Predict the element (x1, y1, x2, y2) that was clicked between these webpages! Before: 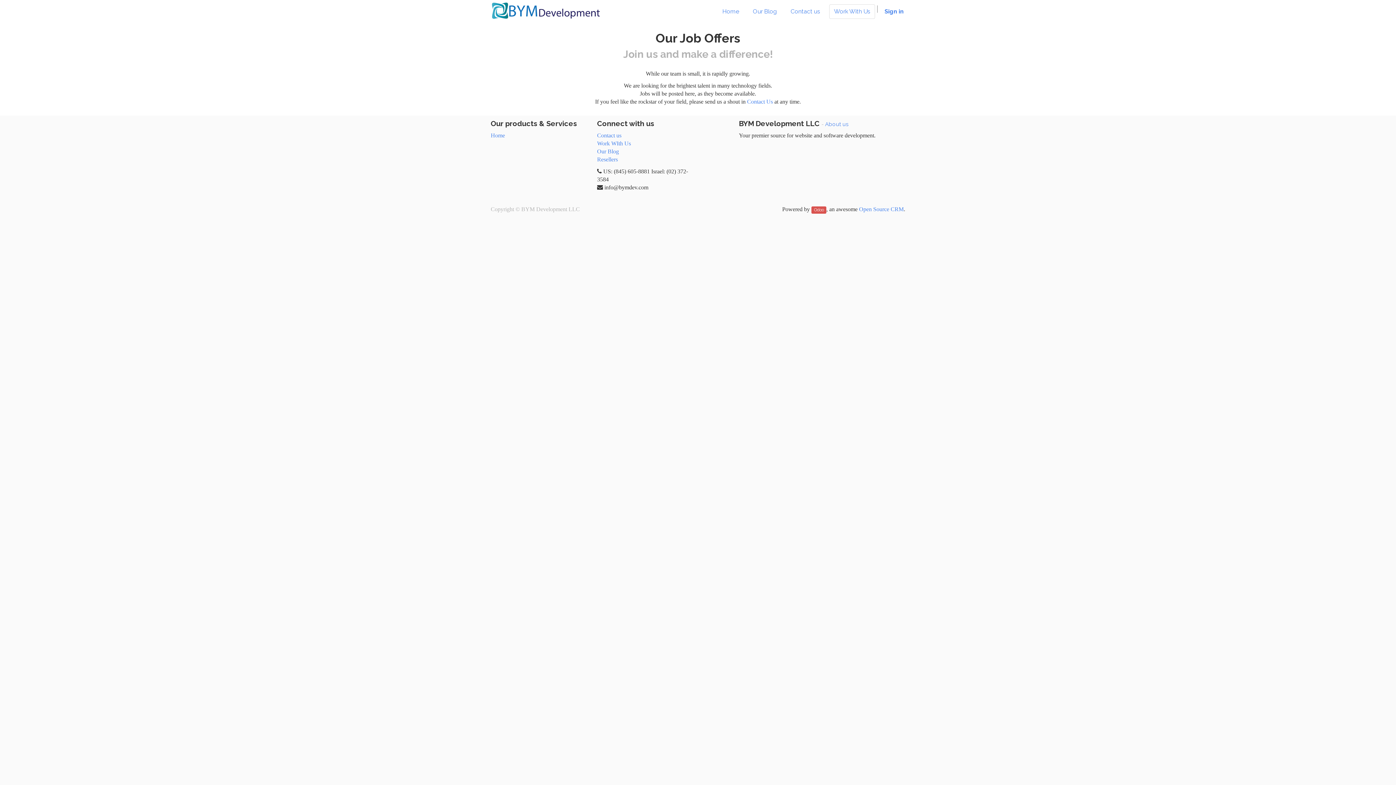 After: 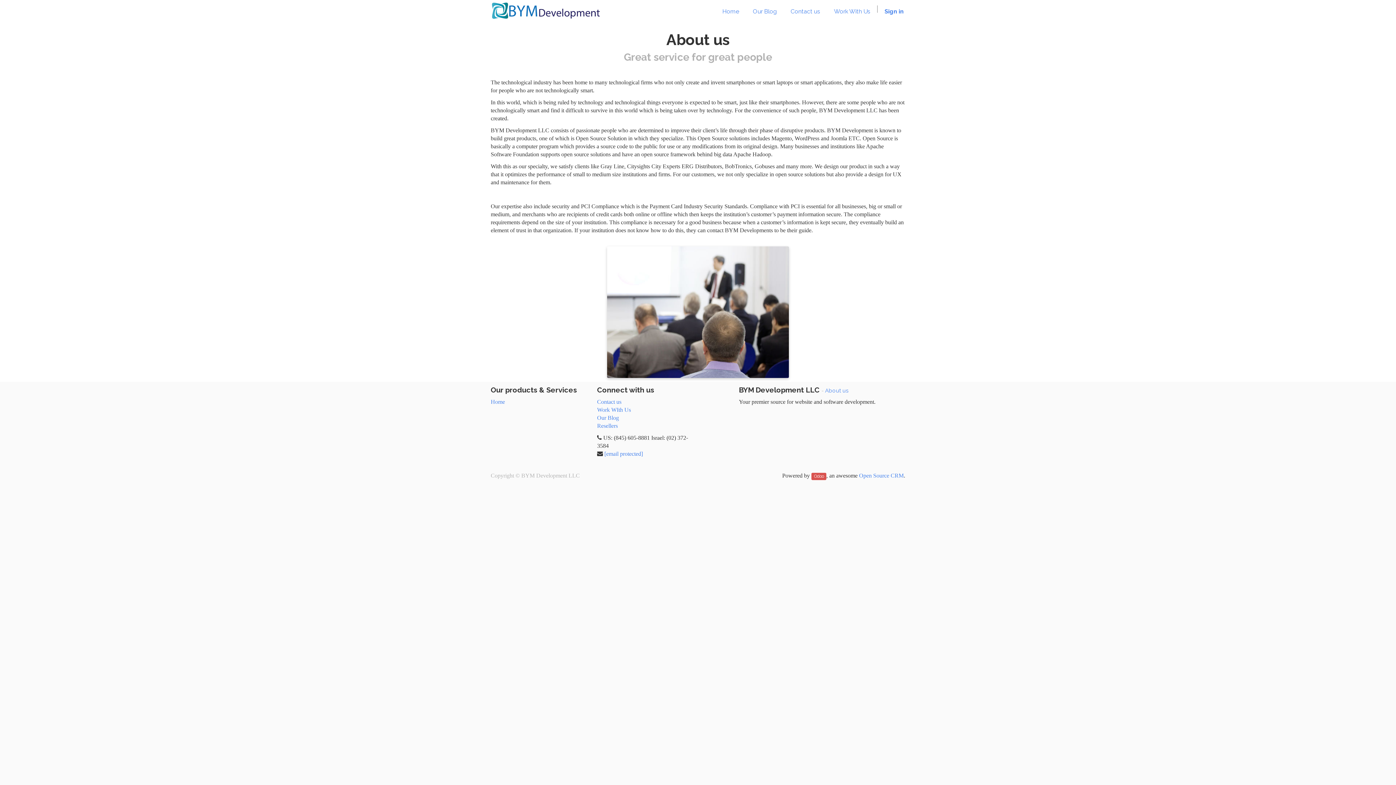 Action: label: About us bbox: (825, 121, 848, 127)